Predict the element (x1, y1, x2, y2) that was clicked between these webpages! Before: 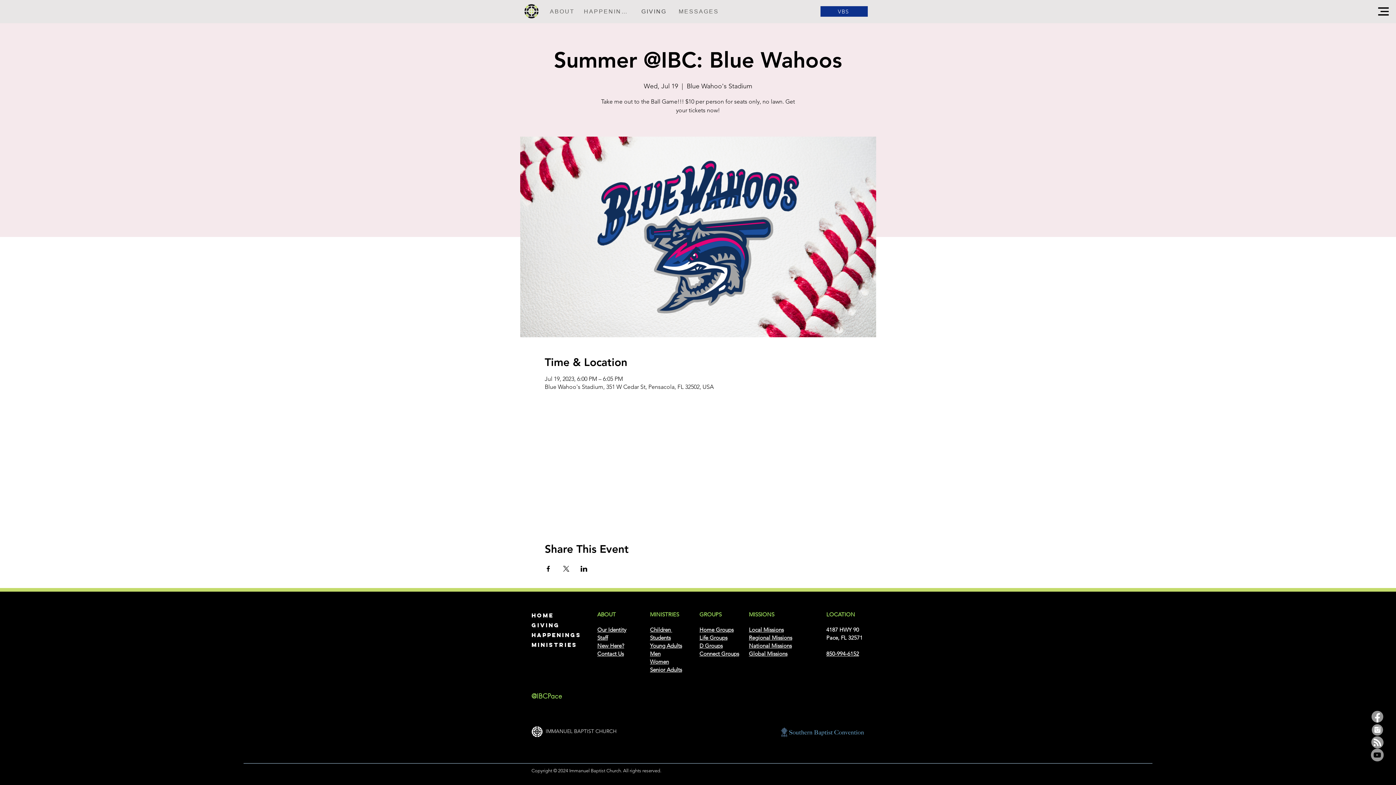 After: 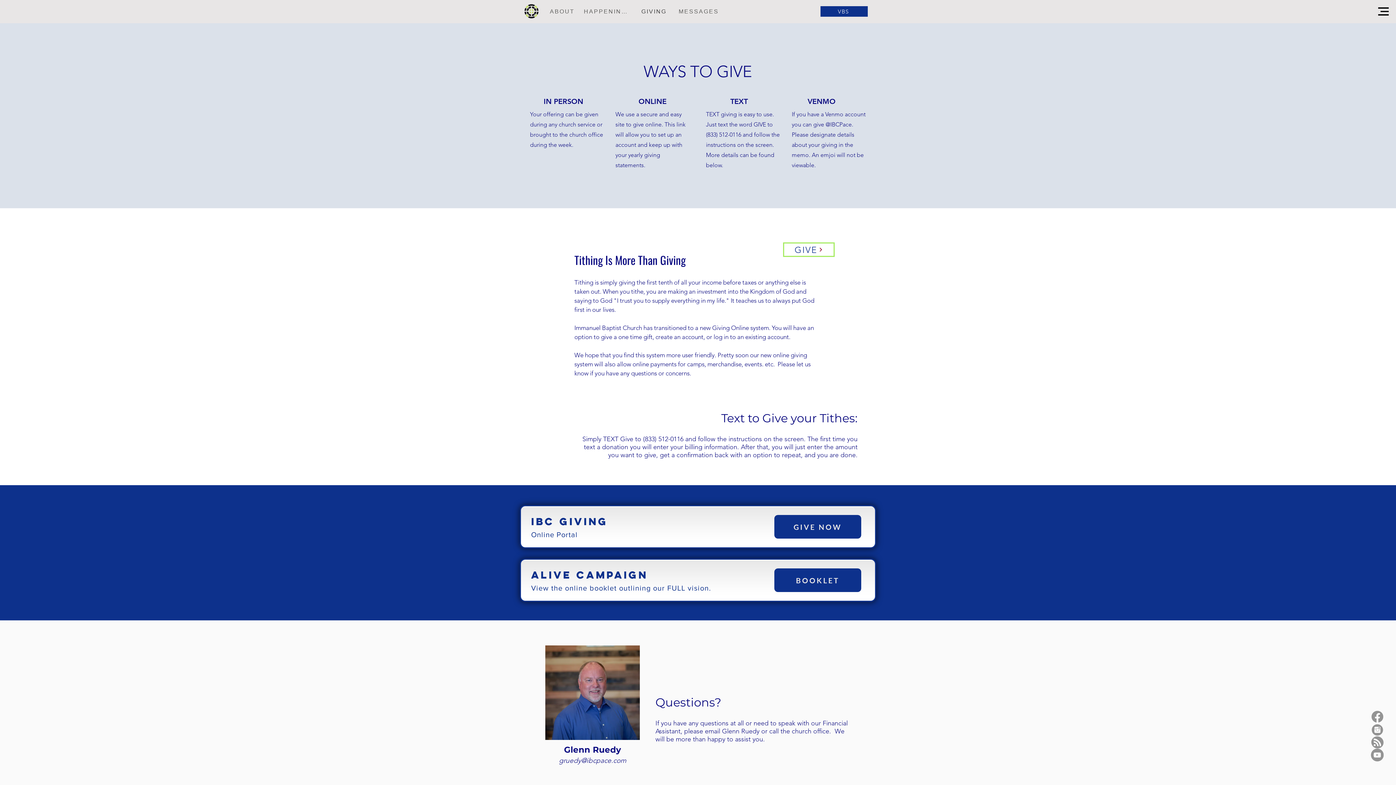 Action: bbox: (639, 4, 668, 18) label: GIVING